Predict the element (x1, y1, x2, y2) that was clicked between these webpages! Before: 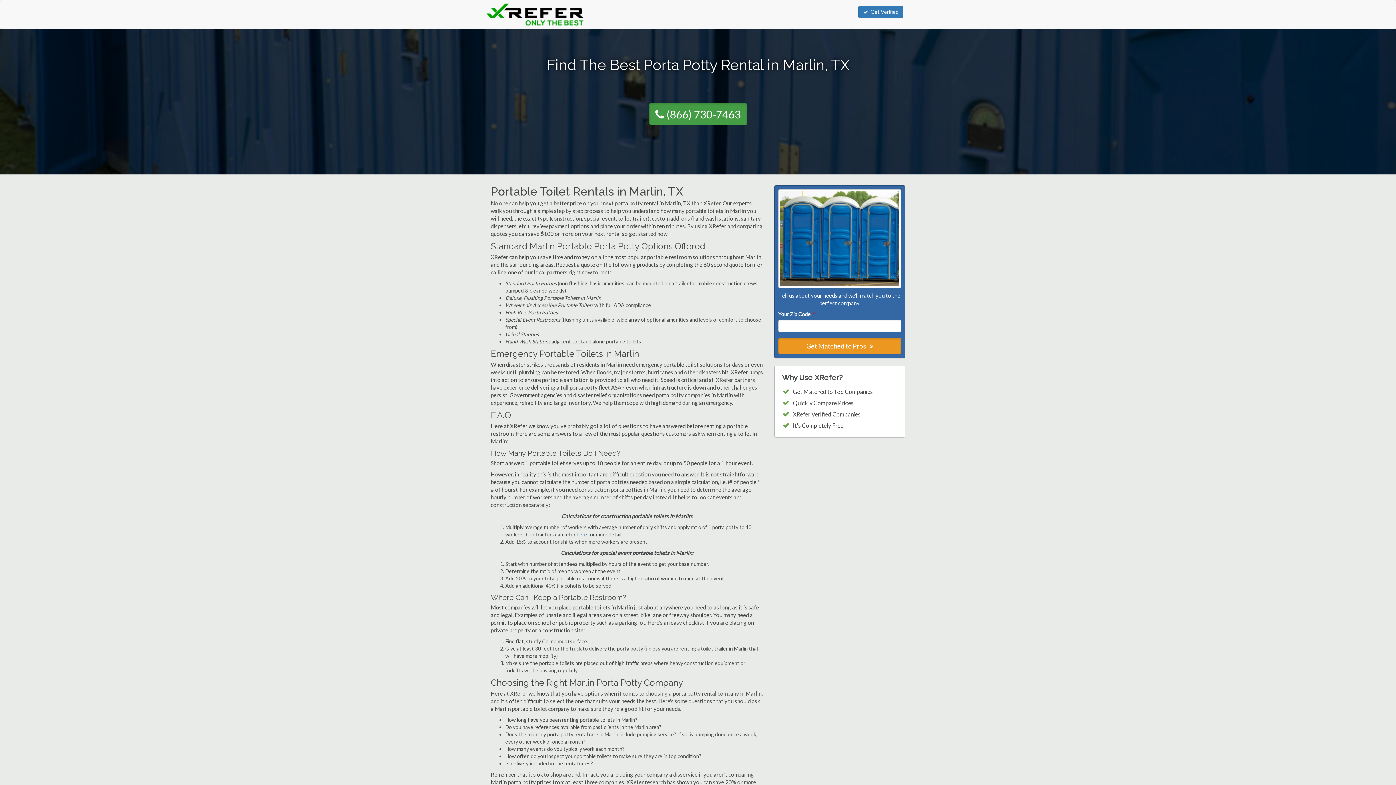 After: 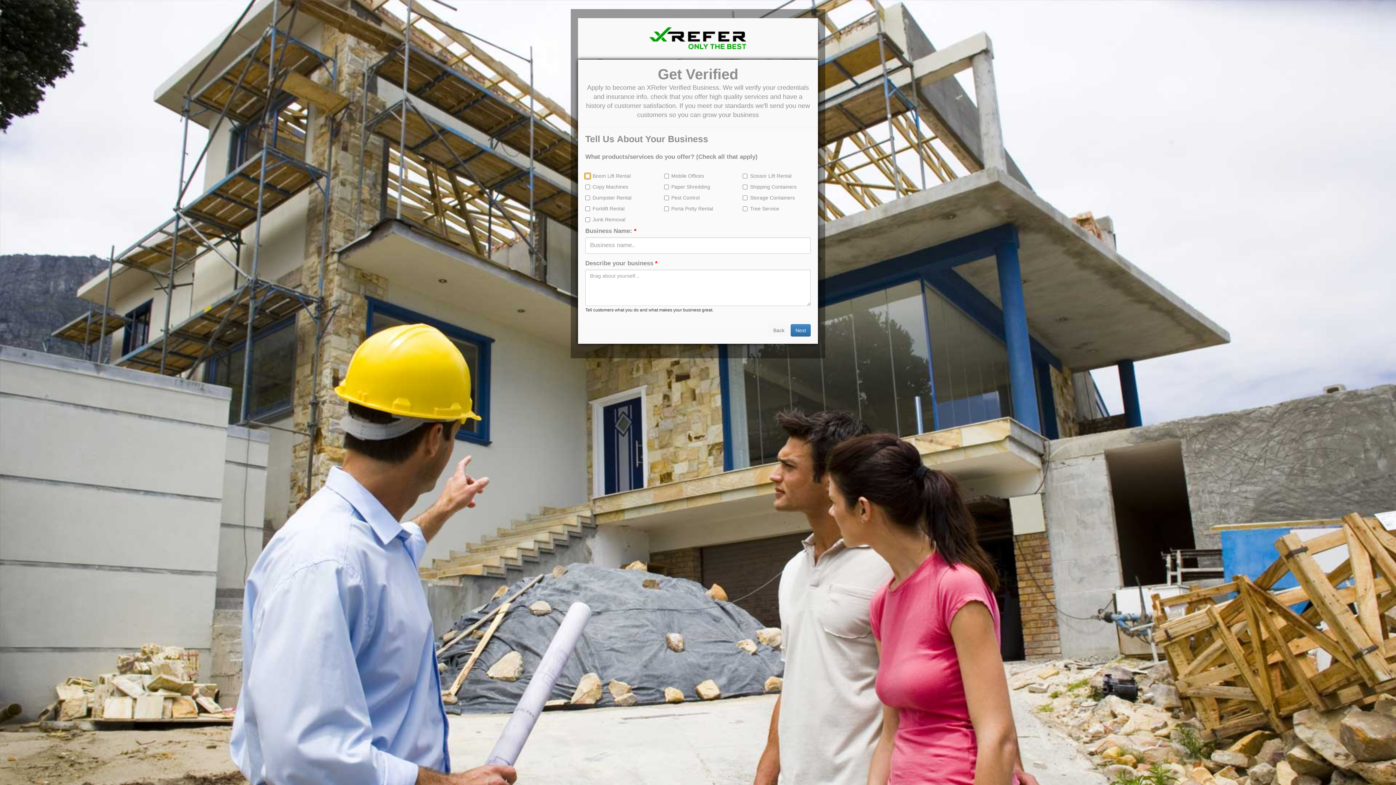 Action: bbox: (858, 5, 903, 18) label: Get Verified